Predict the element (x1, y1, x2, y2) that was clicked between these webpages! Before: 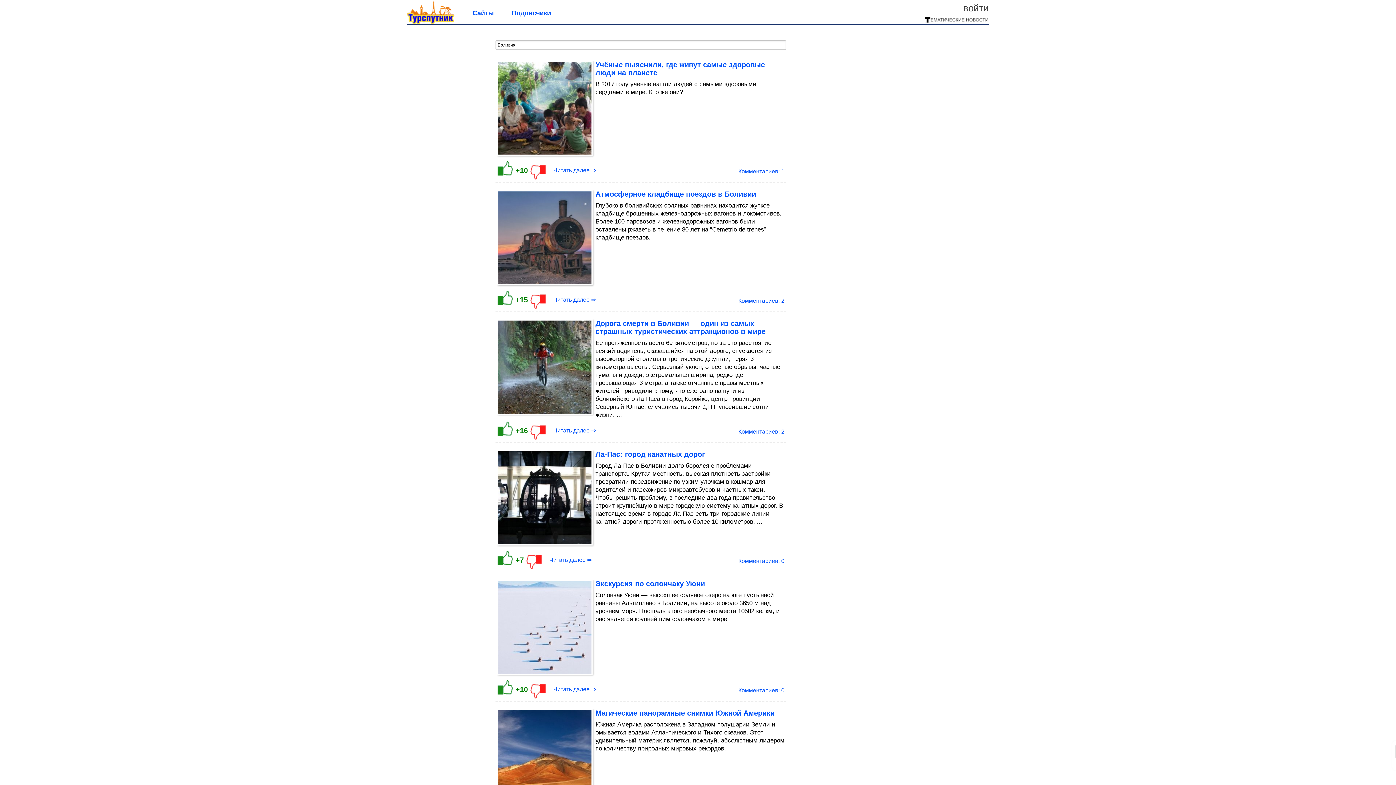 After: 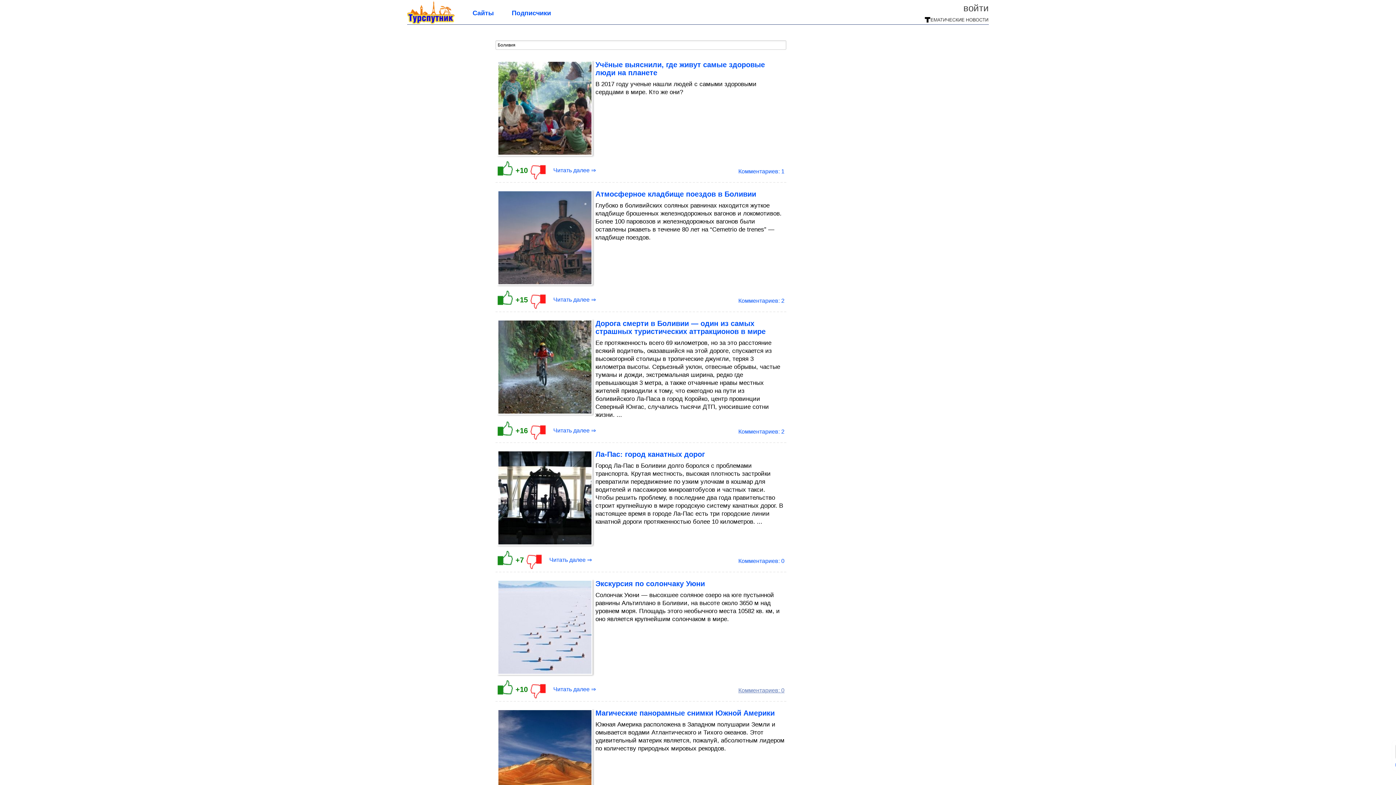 Action: bbox: (738, 687, 784, 693) label: Комментариев: 0